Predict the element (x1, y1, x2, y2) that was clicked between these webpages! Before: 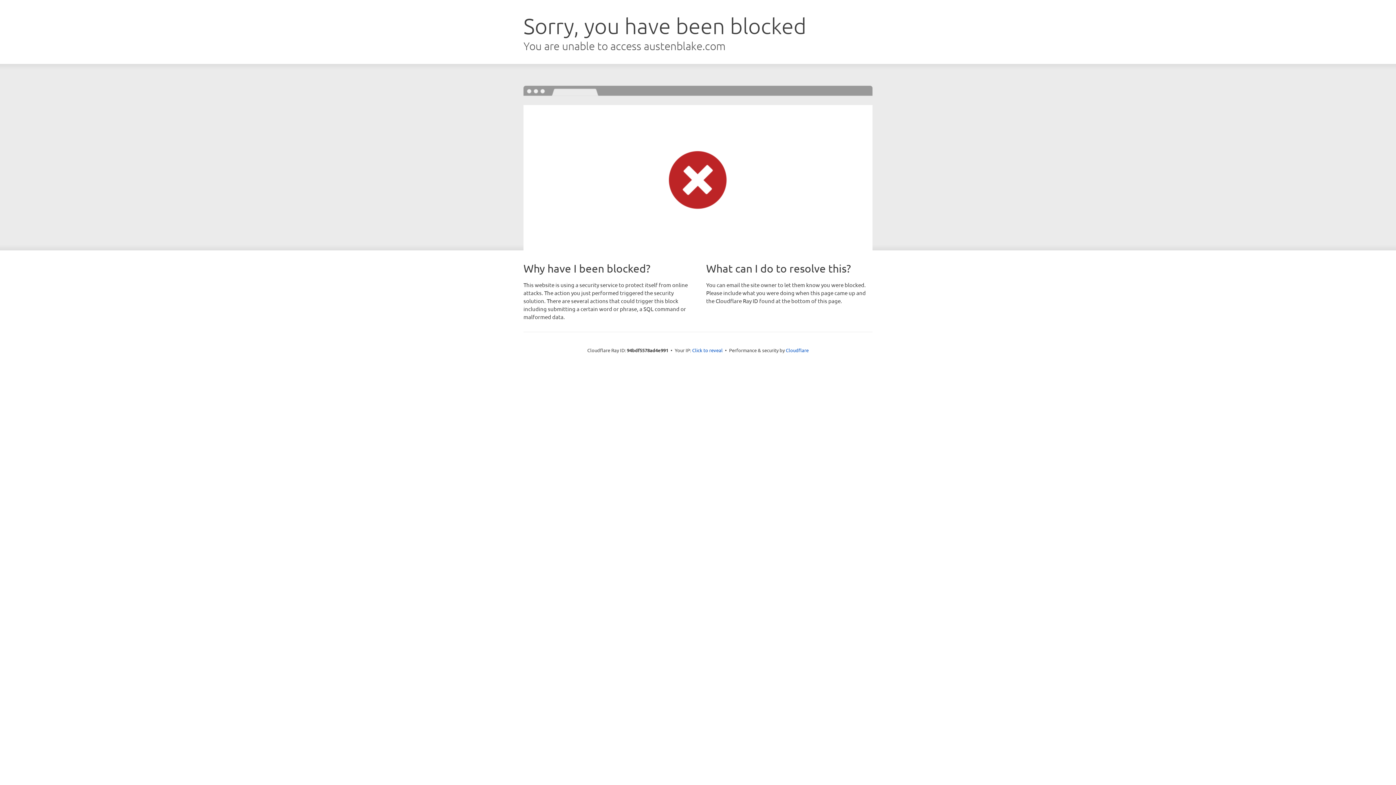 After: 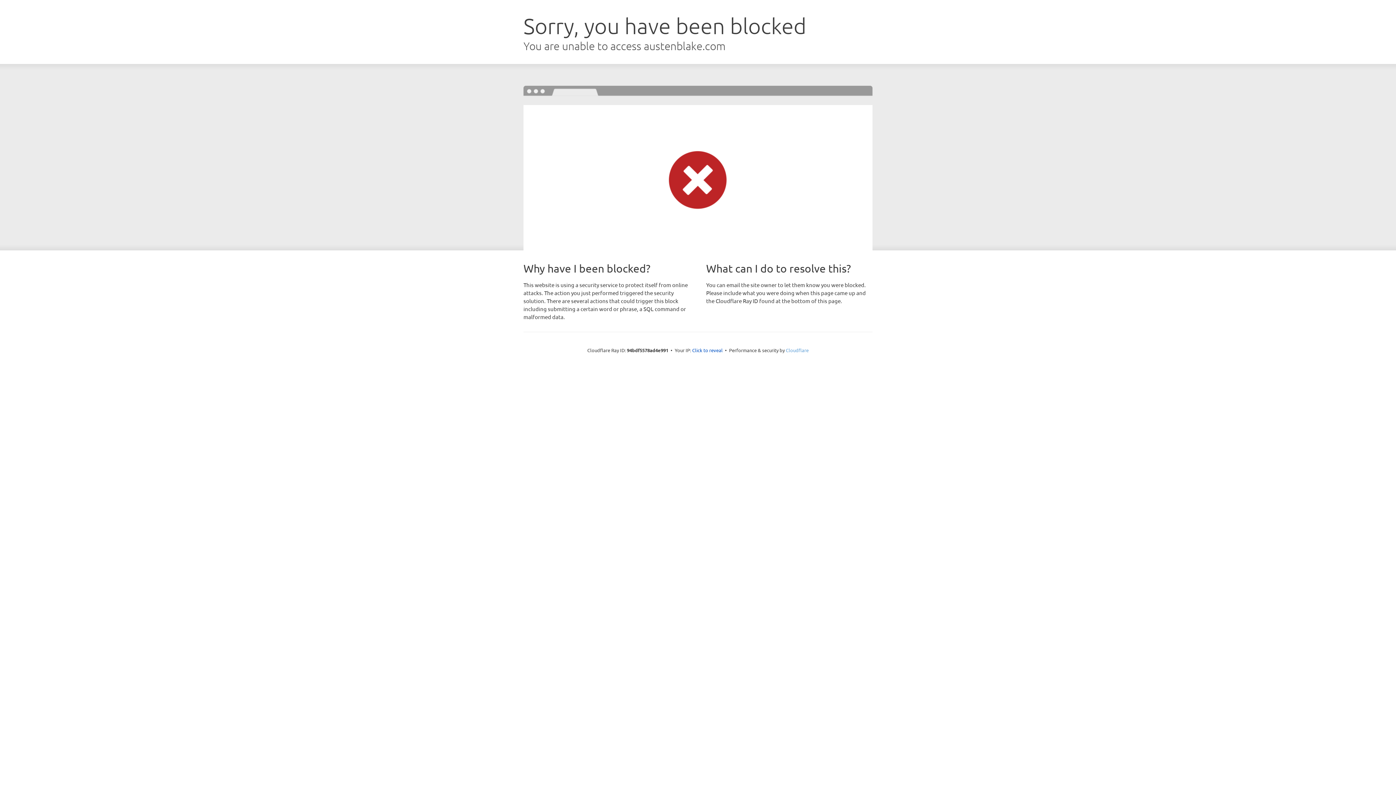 Action: label: Cloudflare bbox: (786, 347, 808, 353)